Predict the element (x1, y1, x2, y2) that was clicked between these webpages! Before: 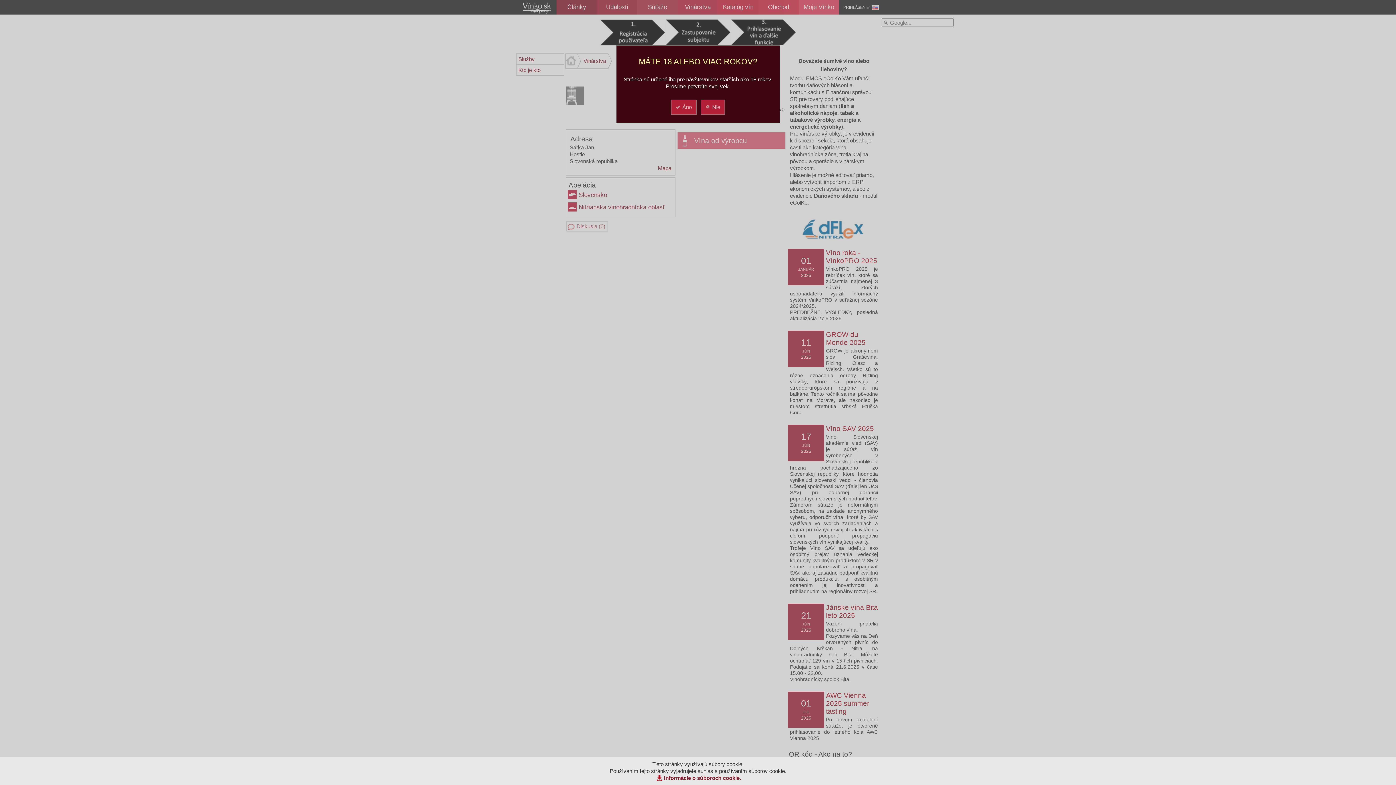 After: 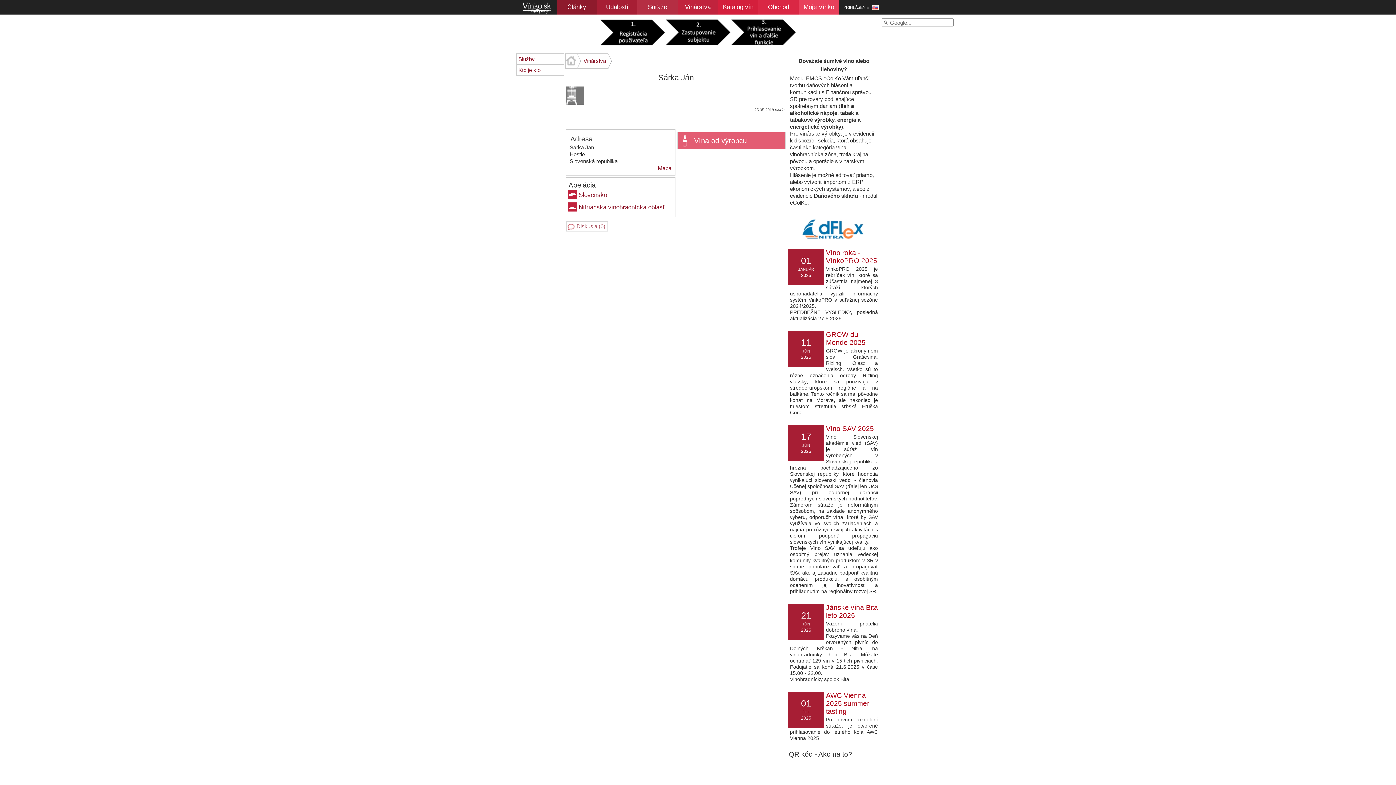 Action: bbox: (671, 99, 696, 114) label: Áno